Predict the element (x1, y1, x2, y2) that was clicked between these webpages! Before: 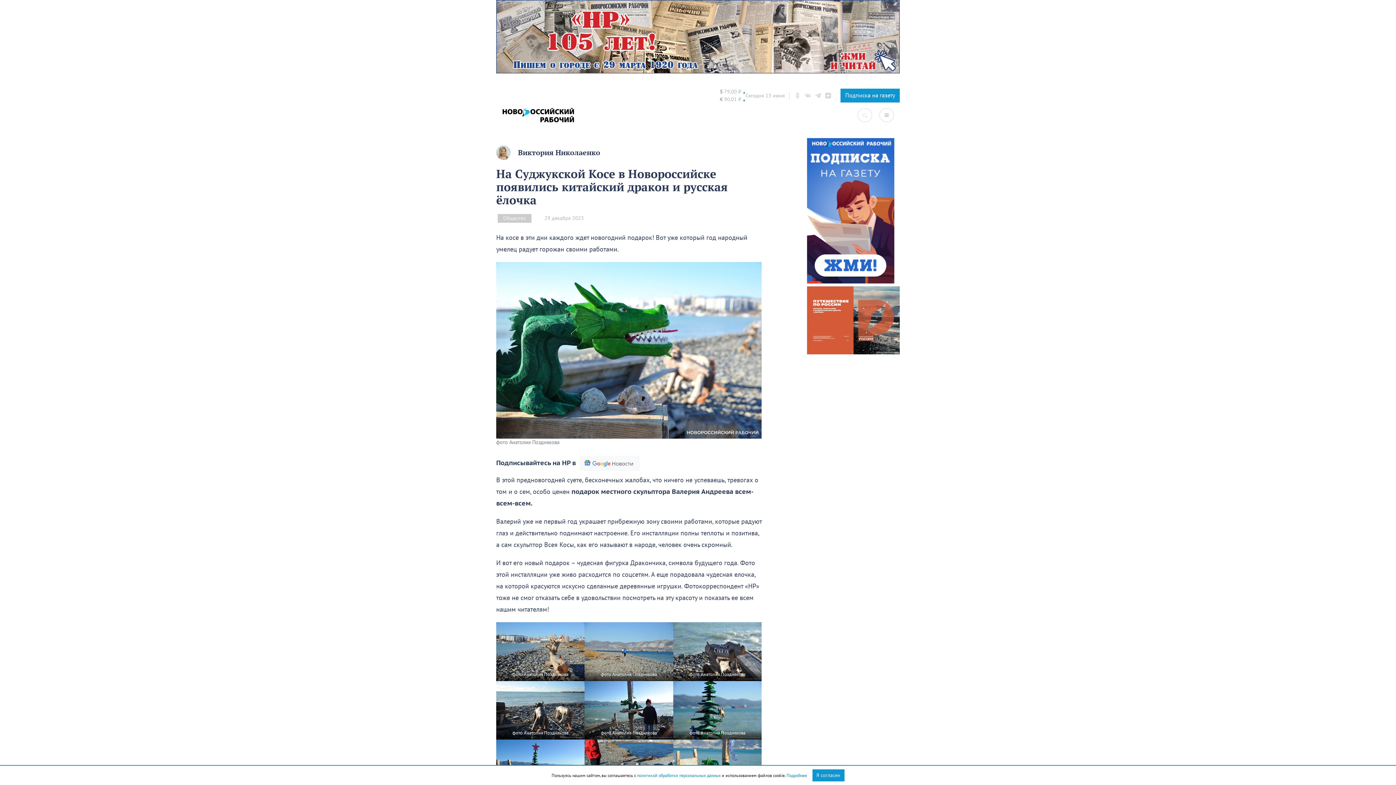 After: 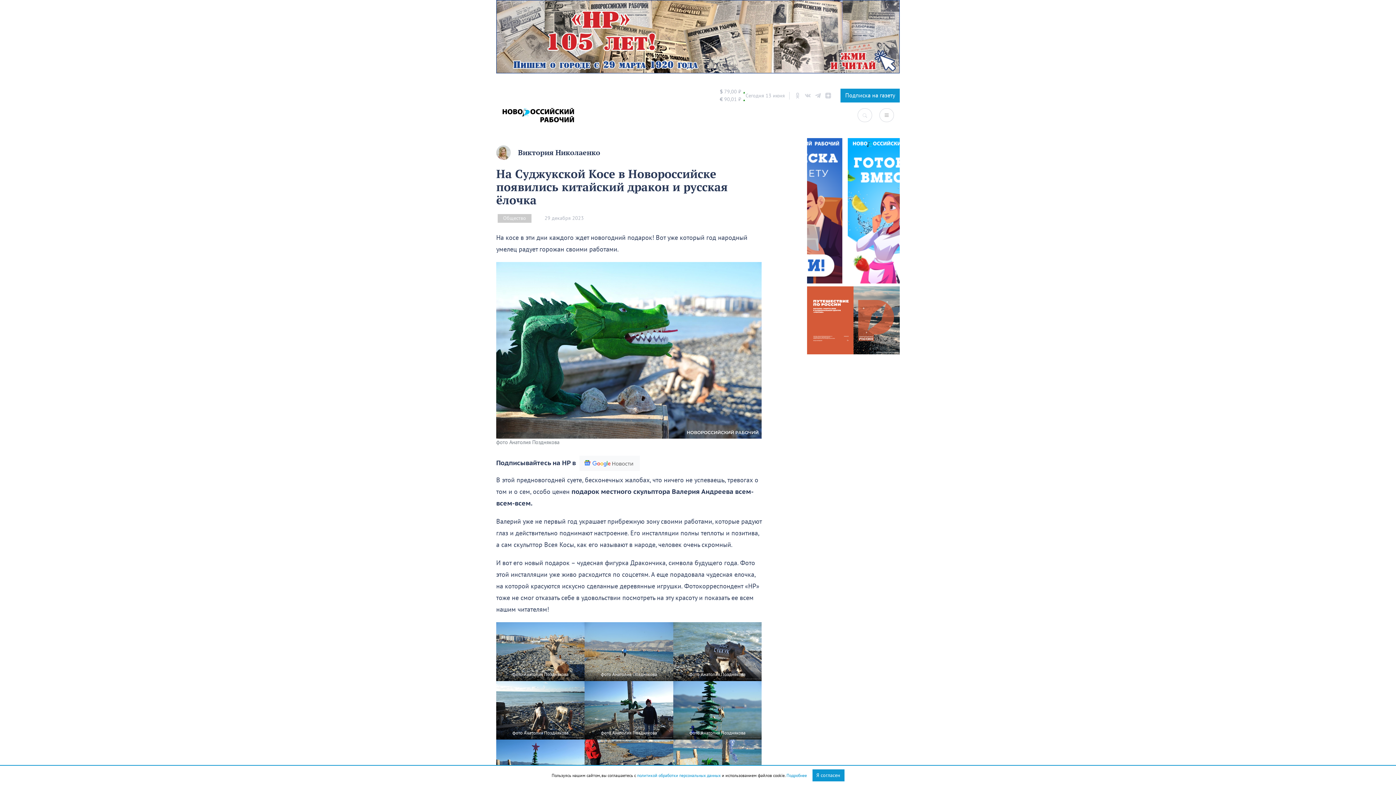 Action: bbox: (825, 92, 831, 98)